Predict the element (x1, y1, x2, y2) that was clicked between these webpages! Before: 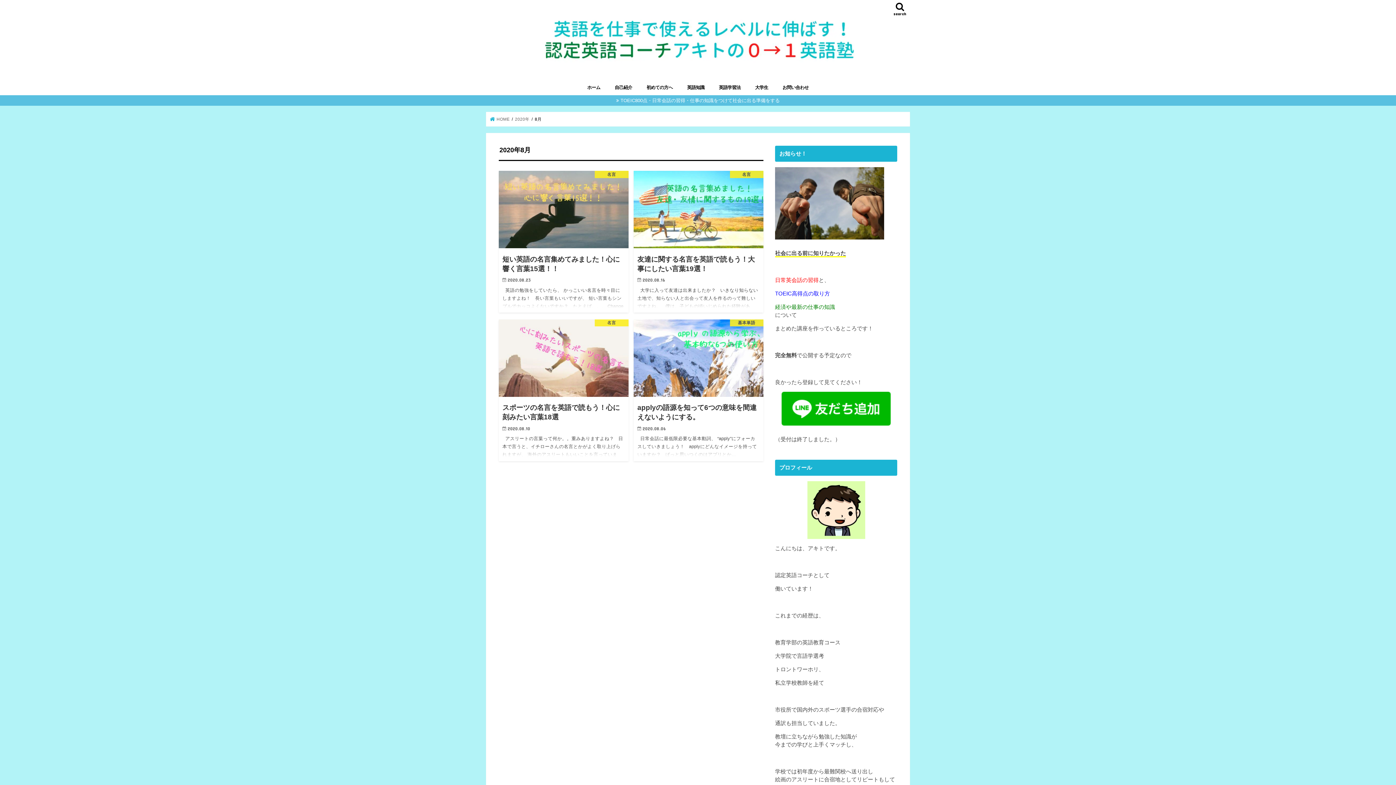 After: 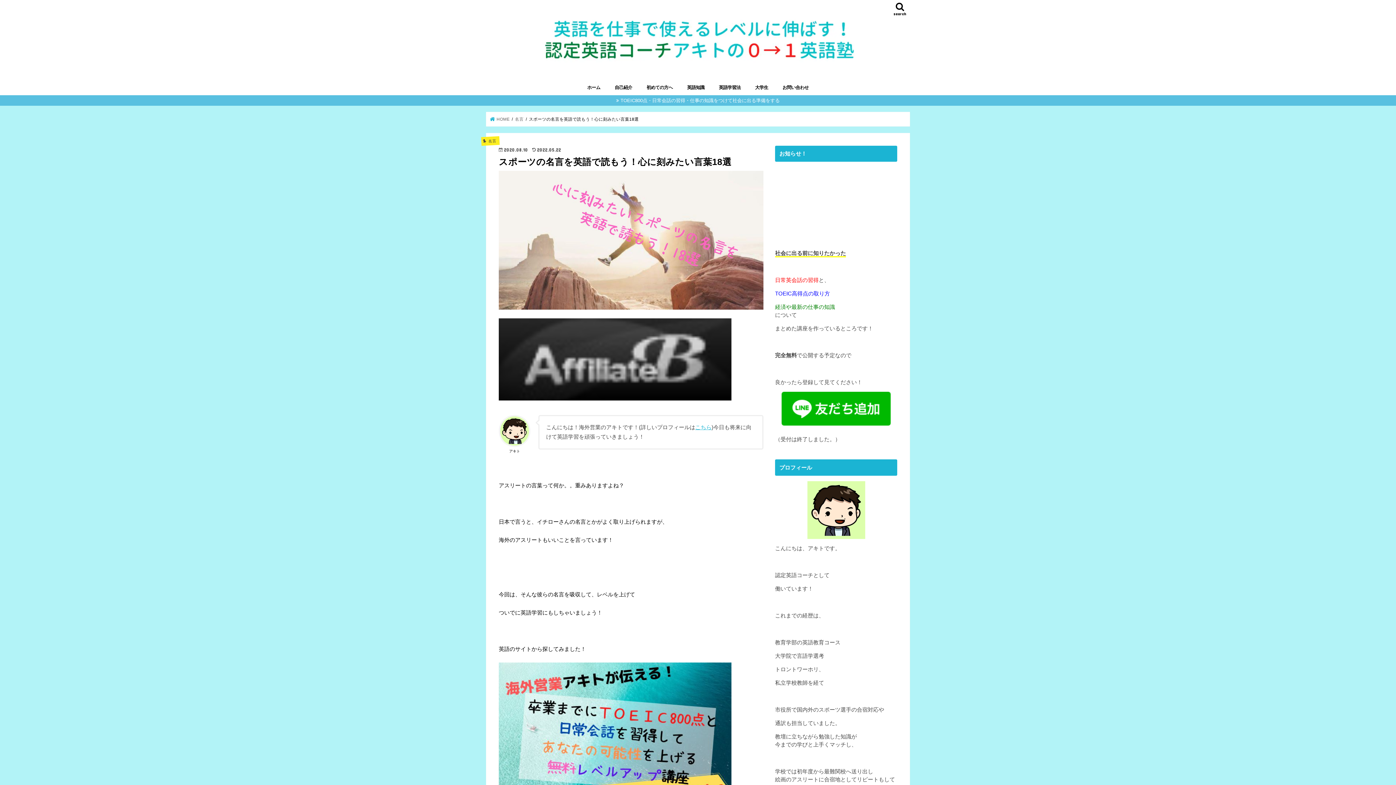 Action: label: 名言
スポーツの名言を英語で読もう！心に刻みたい言葉18選

2020.08.10

  アスリートの言葉って何か。。重みありますよね？   日本で言うと、イチローさんの名言とかがよく取り上げられますが、 海外のアスリートもいいことを言っています！     今回は、… bbox: (498, 319, 628, 461)